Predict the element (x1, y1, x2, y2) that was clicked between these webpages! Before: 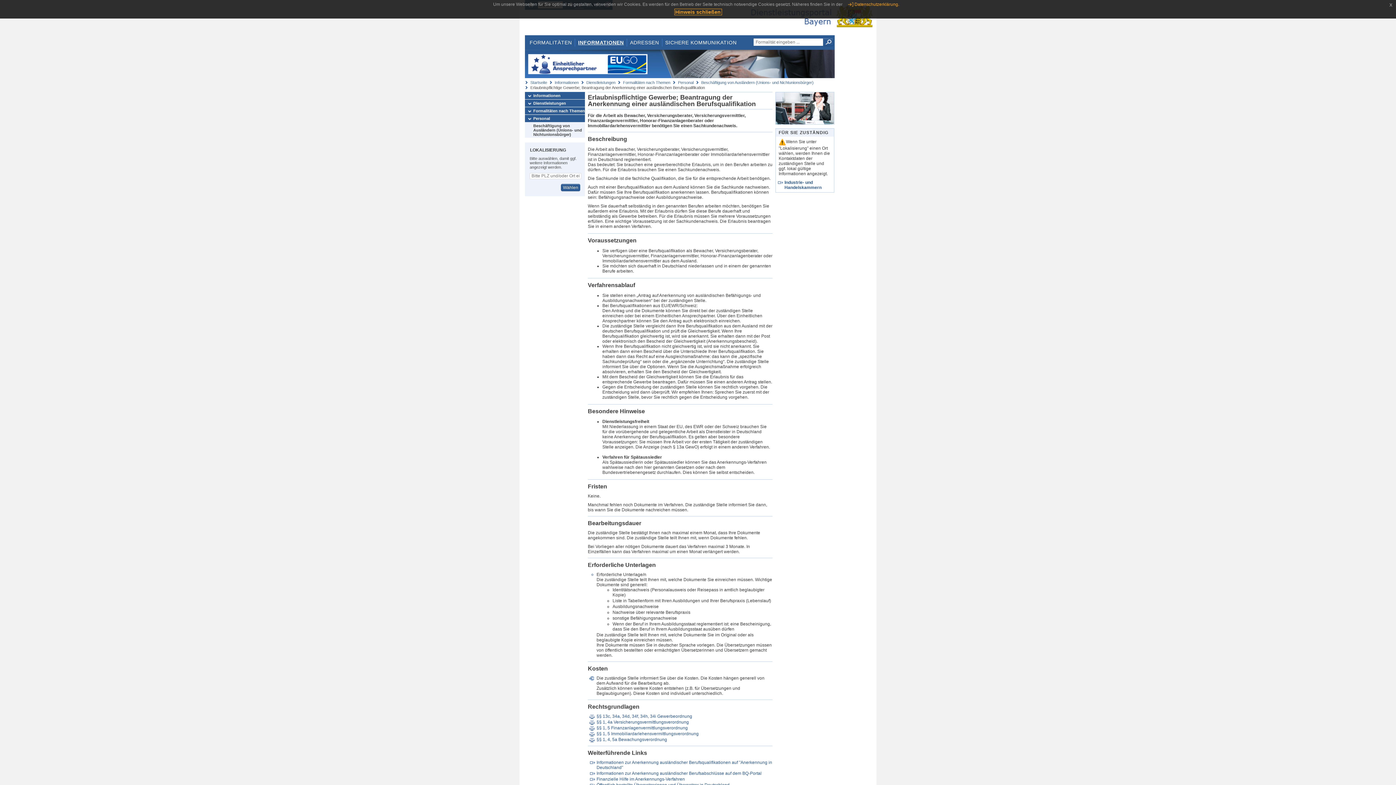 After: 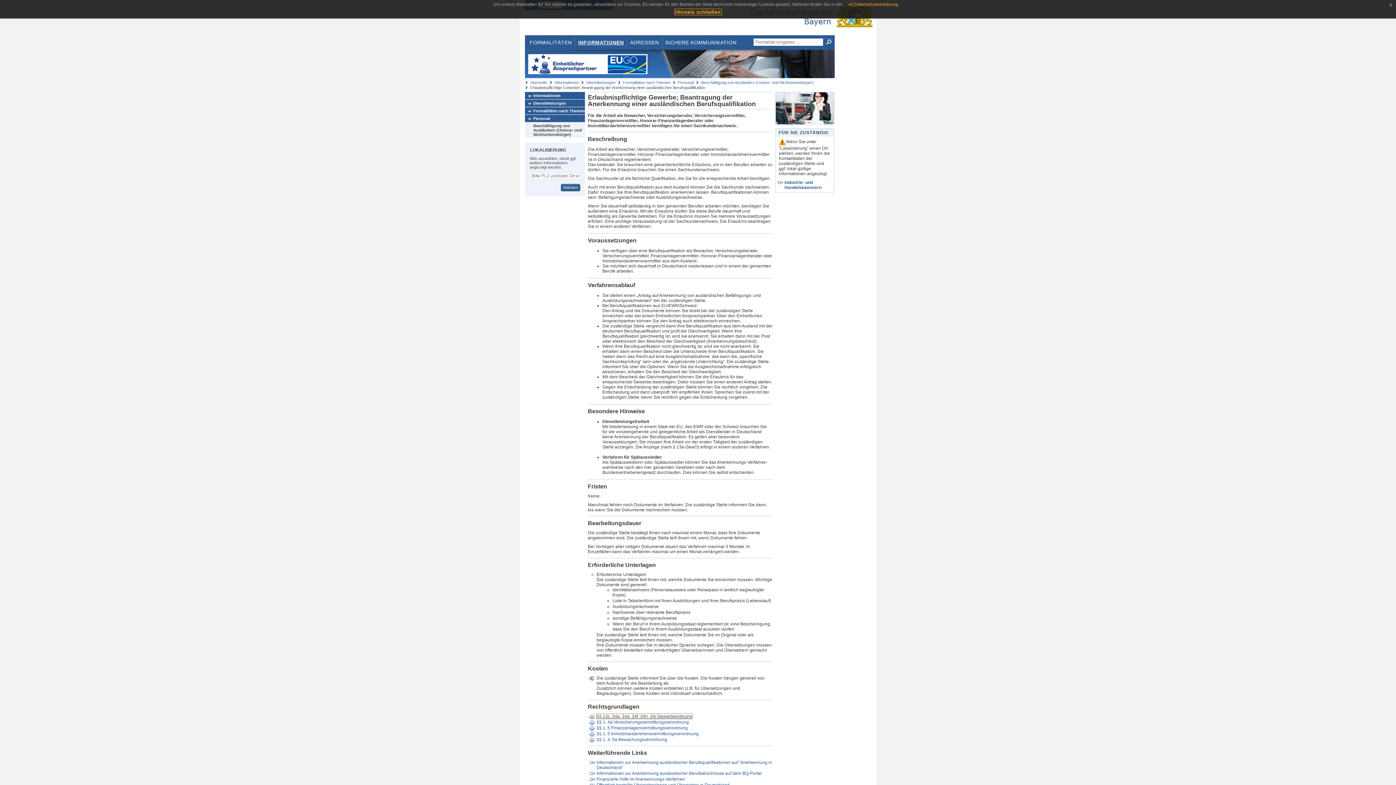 Action: label: §§ 13c, 34a, 34d, 34f, 34h, 34i Gewerbeordnung bbox: (596, 714, 692, 719)